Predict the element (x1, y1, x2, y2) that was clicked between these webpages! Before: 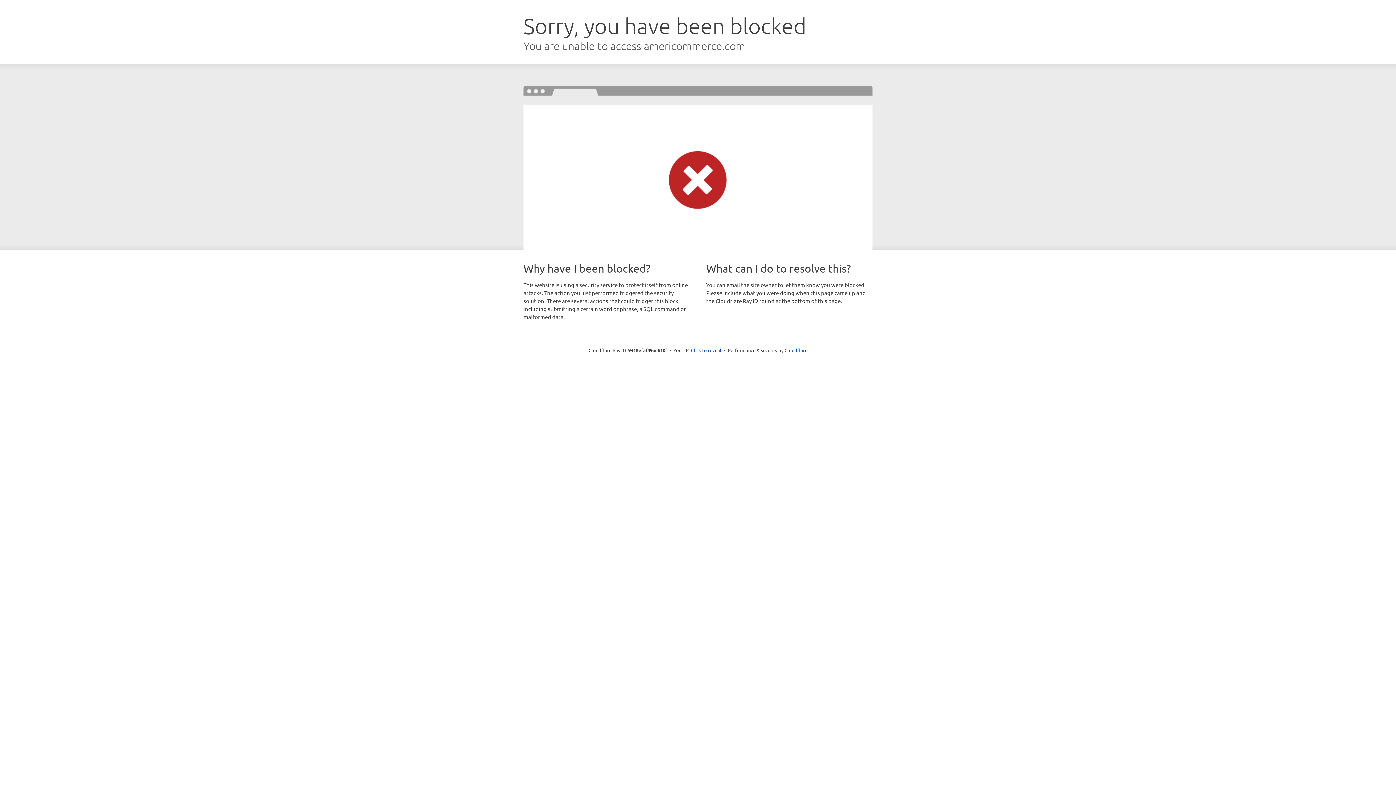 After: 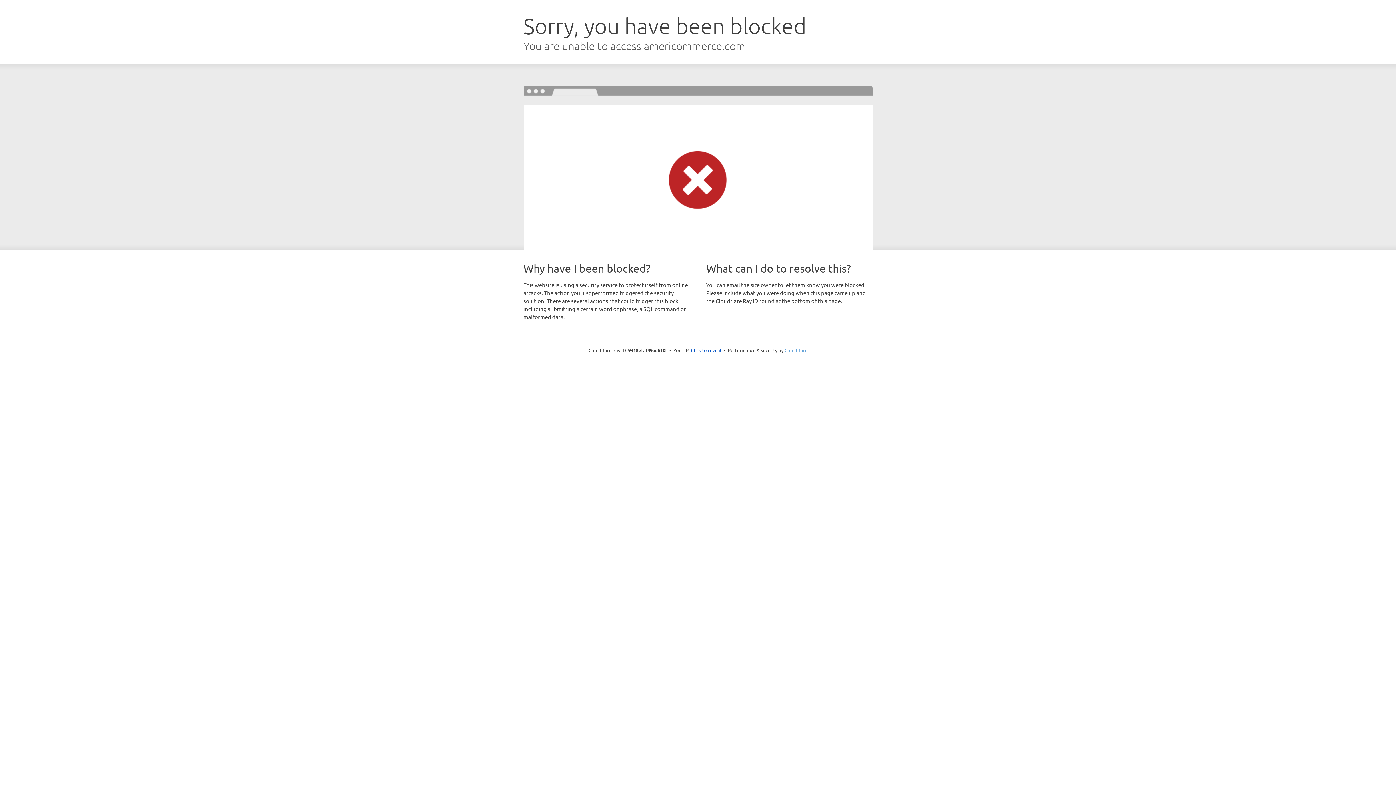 Action: bbox: (784, 347, 807, 353) label: Cloudflare